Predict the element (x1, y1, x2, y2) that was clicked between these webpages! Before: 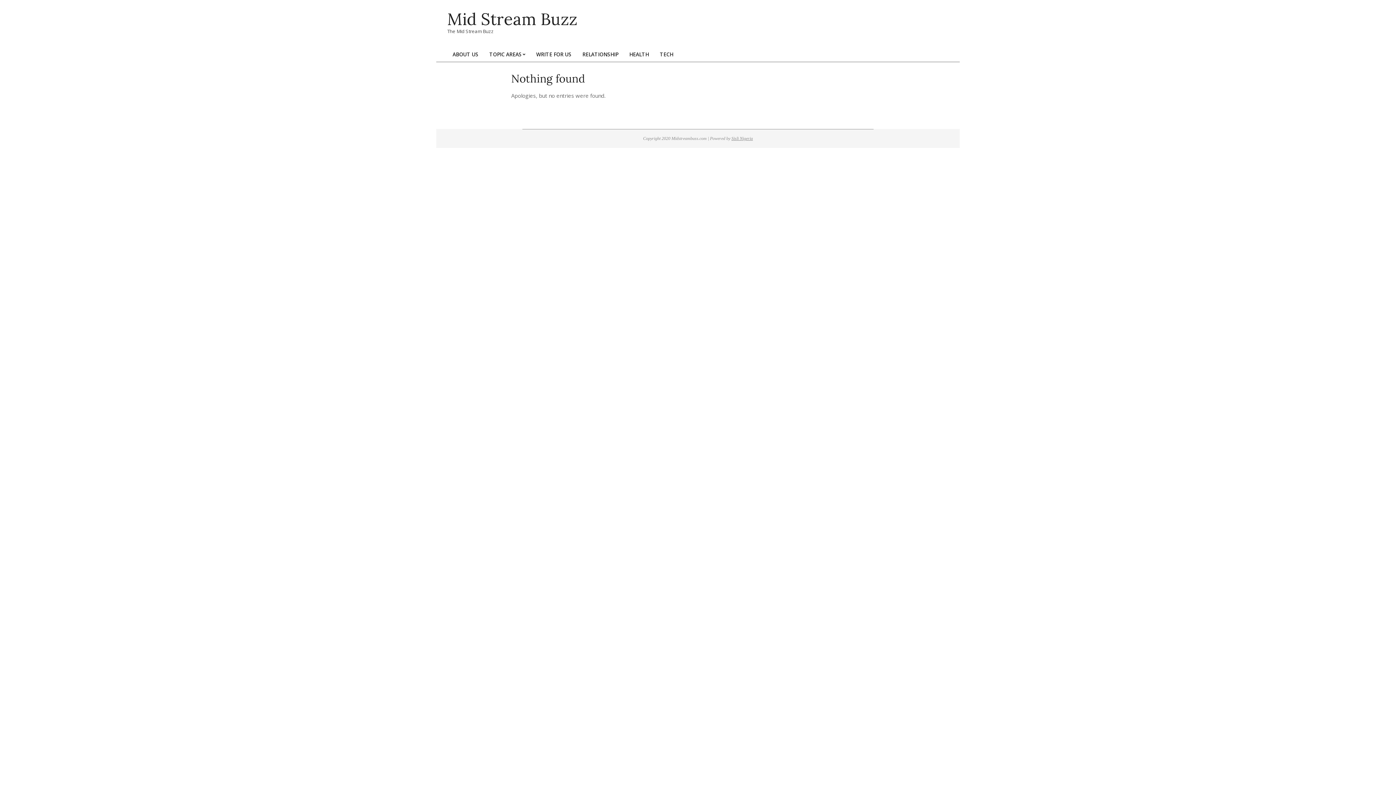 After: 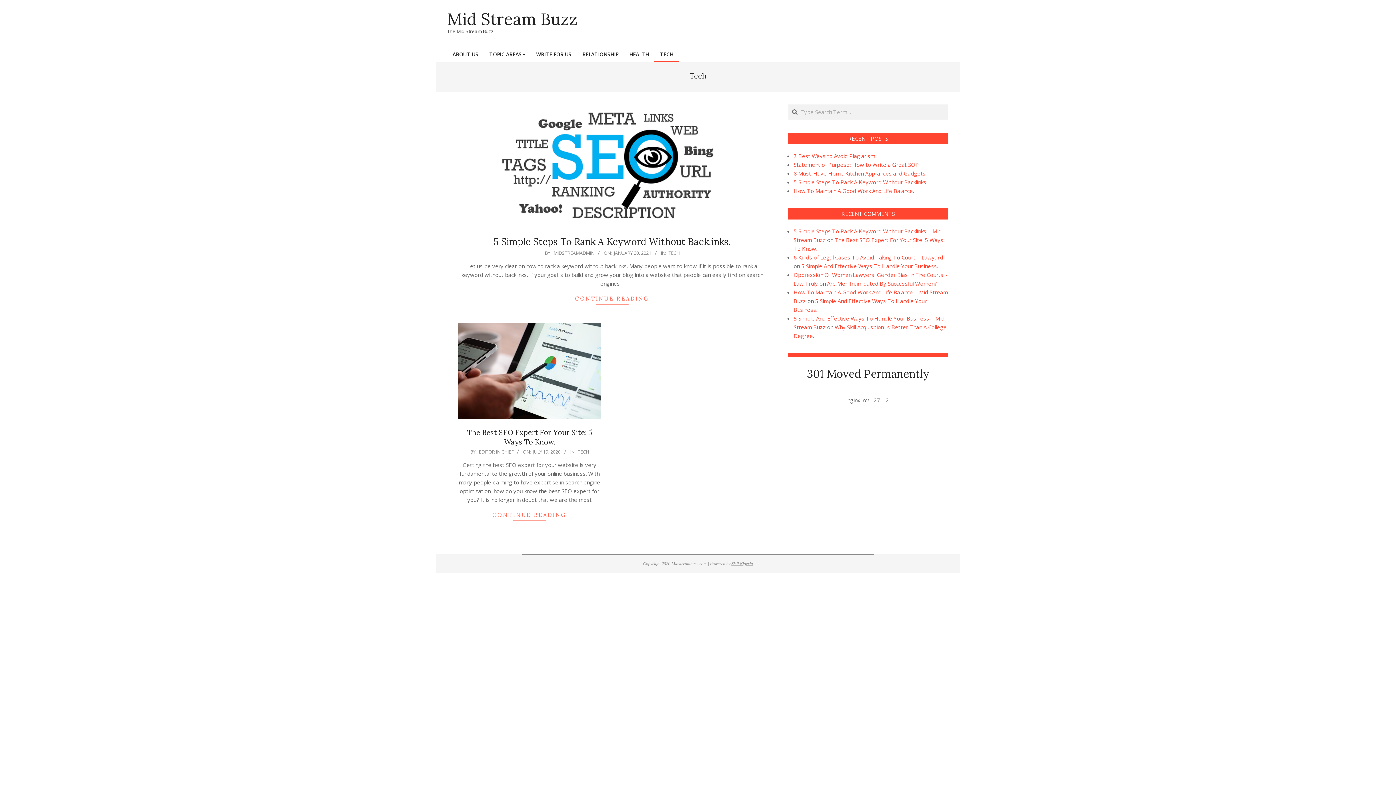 Action: label: TECH bbox: (654, 46, 678, 62)